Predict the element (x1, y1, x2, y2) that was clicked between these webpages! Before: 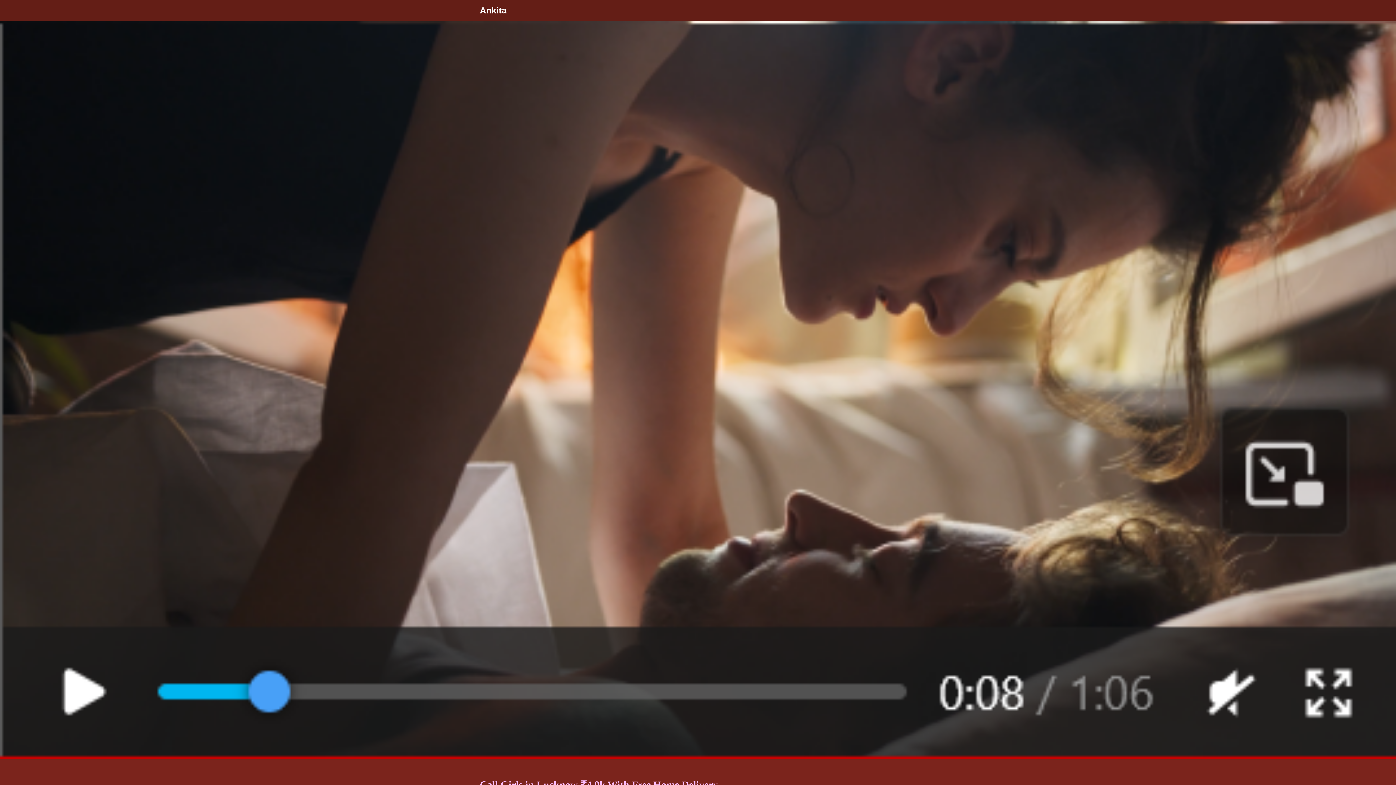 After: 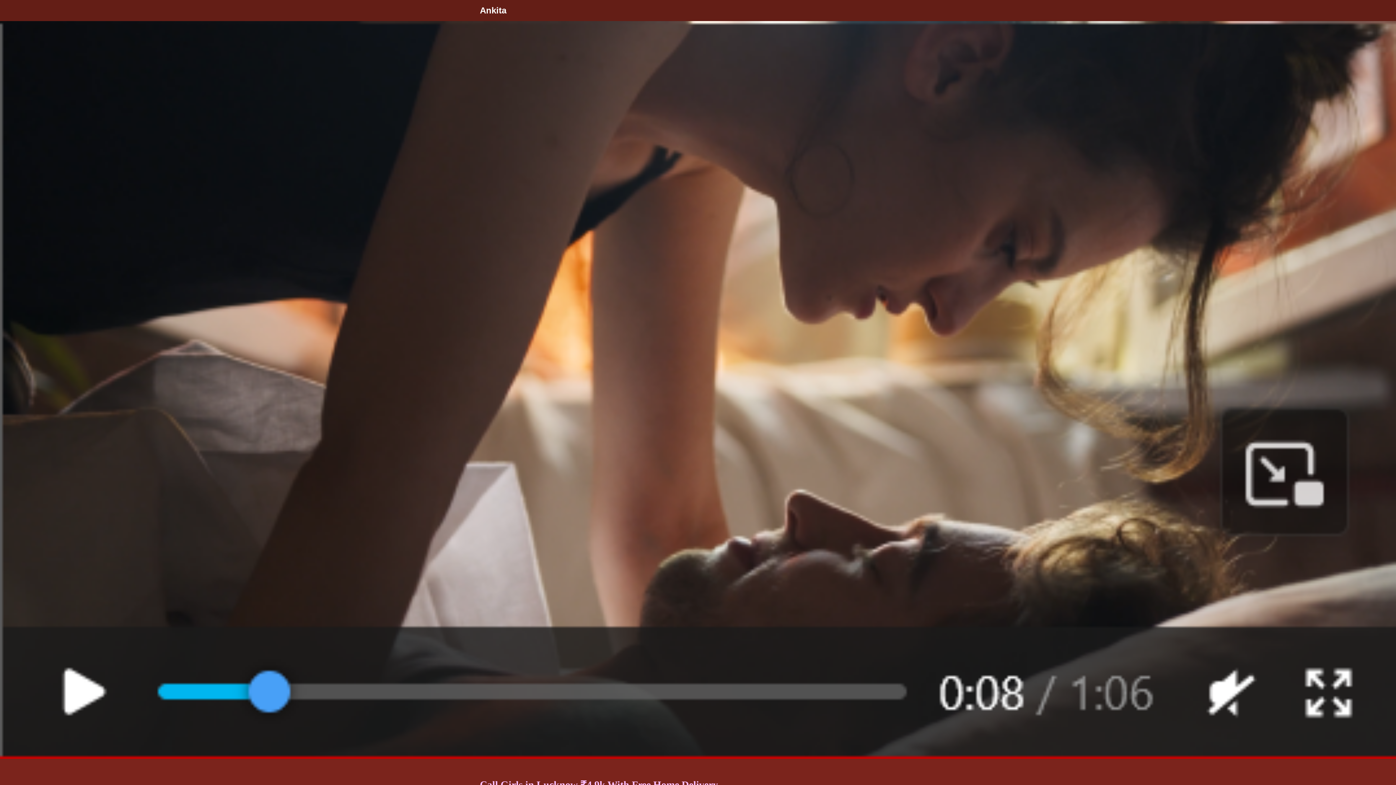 Action: label: Ankita bbox: (480, 5, 506, 15)